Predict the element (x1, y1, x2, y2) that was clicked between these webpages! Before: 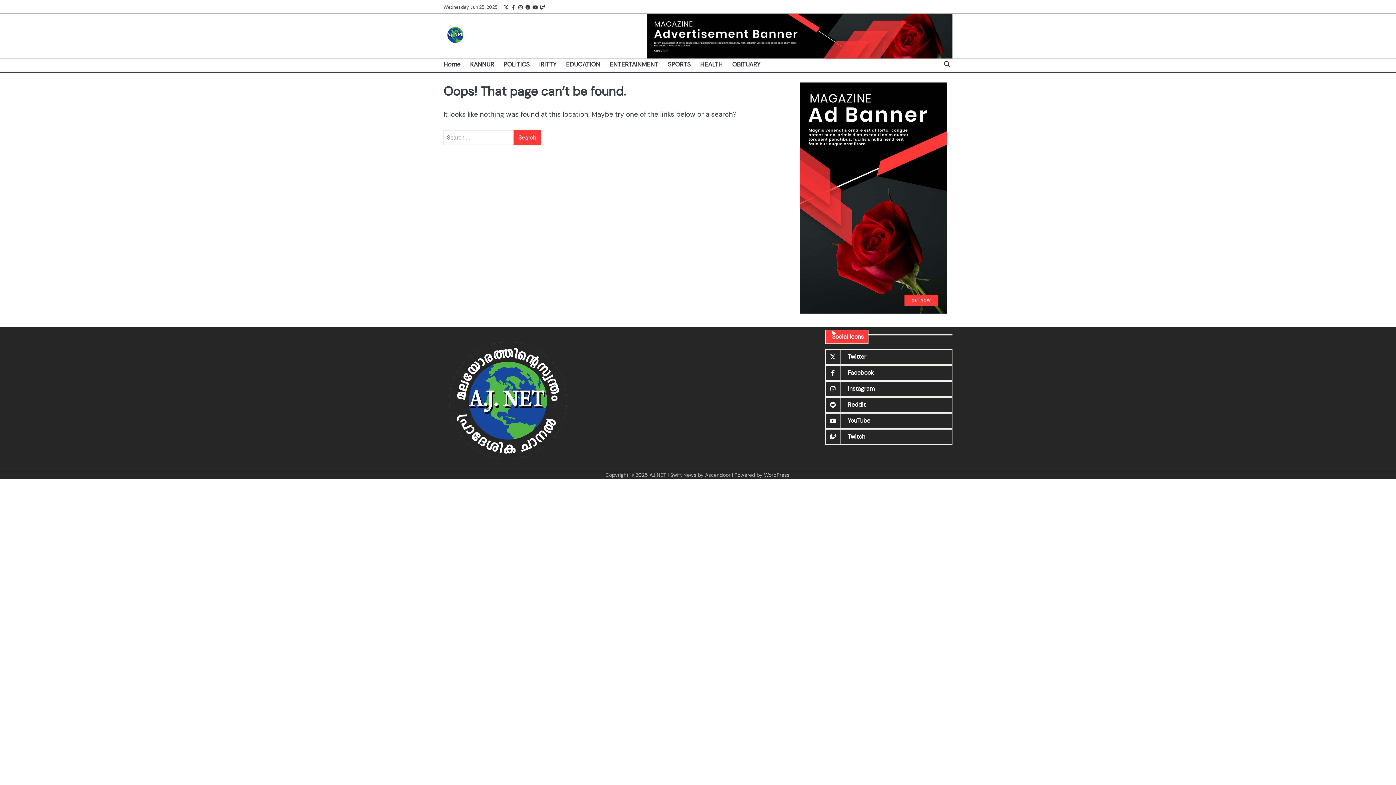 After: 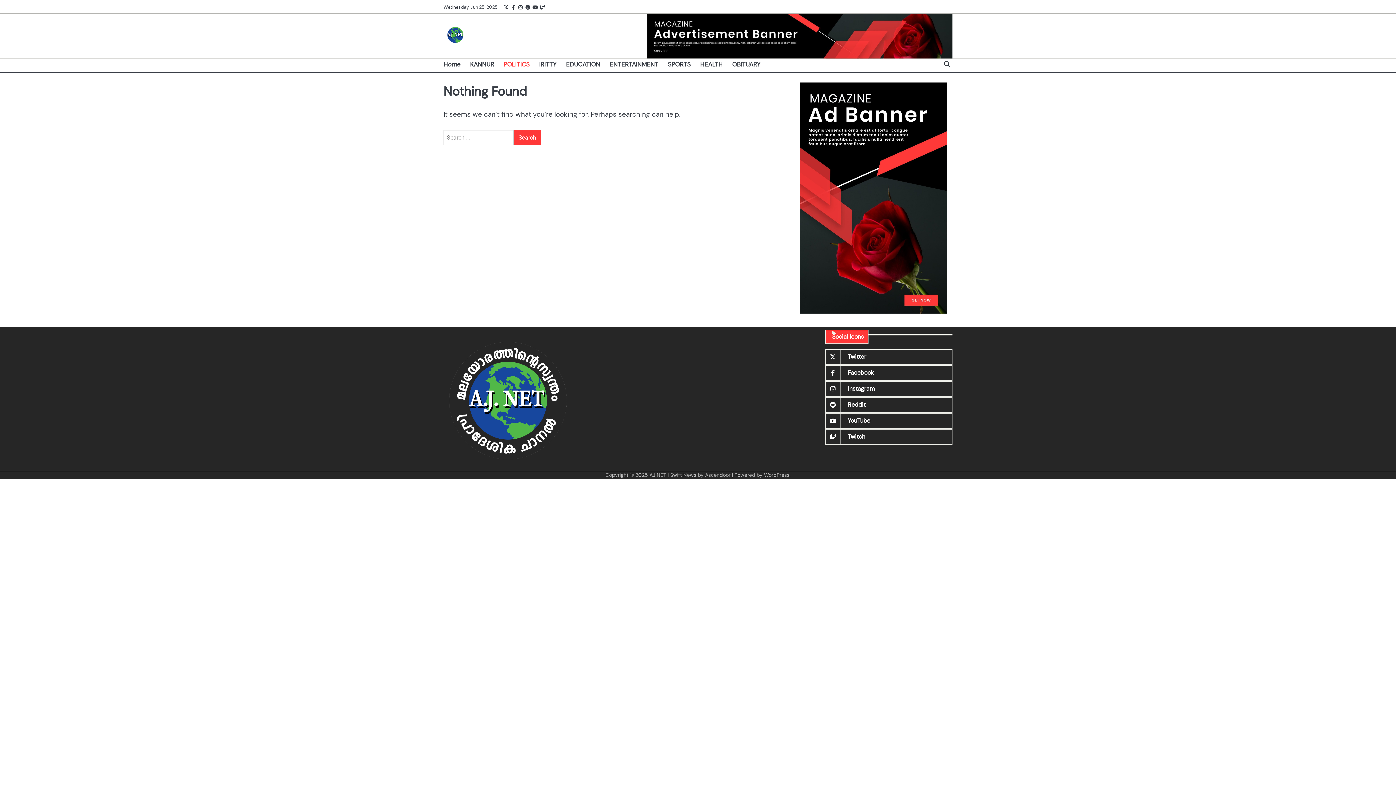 Action: label: POLITICS bbox: (503, 59, 539, 69)